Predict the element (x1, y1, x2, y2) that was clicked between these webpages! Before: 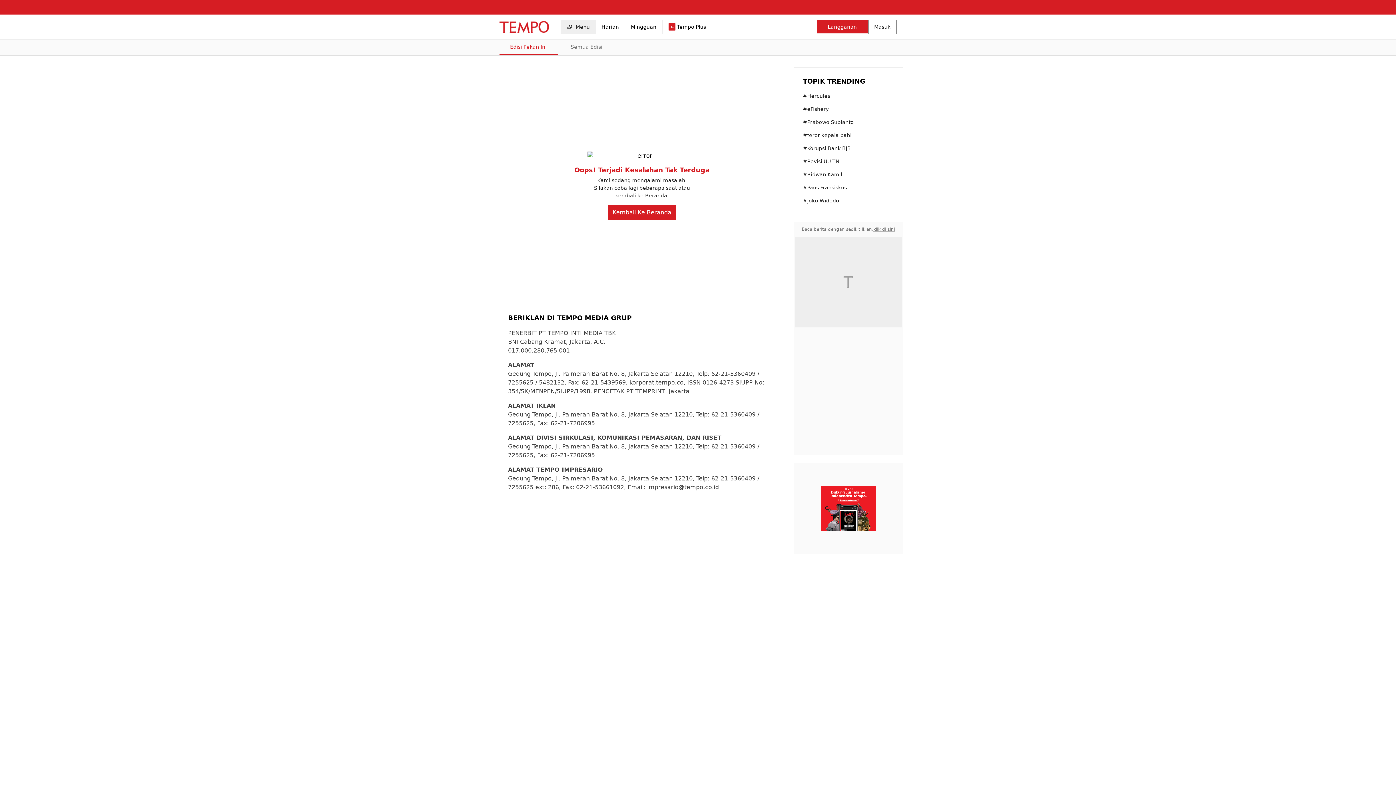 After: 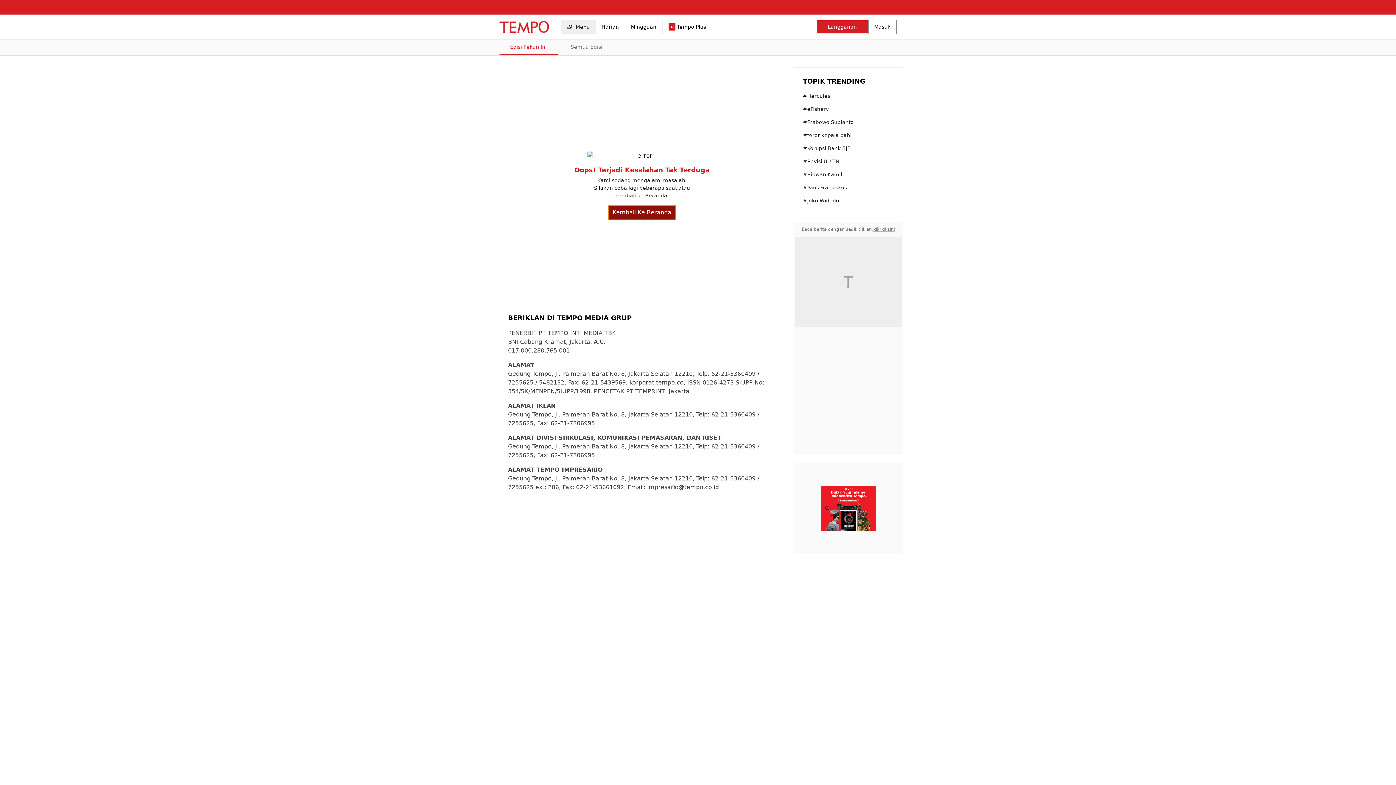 Action: bbox: (608, 205, 676, 220) label: Kembali Ke Beranda